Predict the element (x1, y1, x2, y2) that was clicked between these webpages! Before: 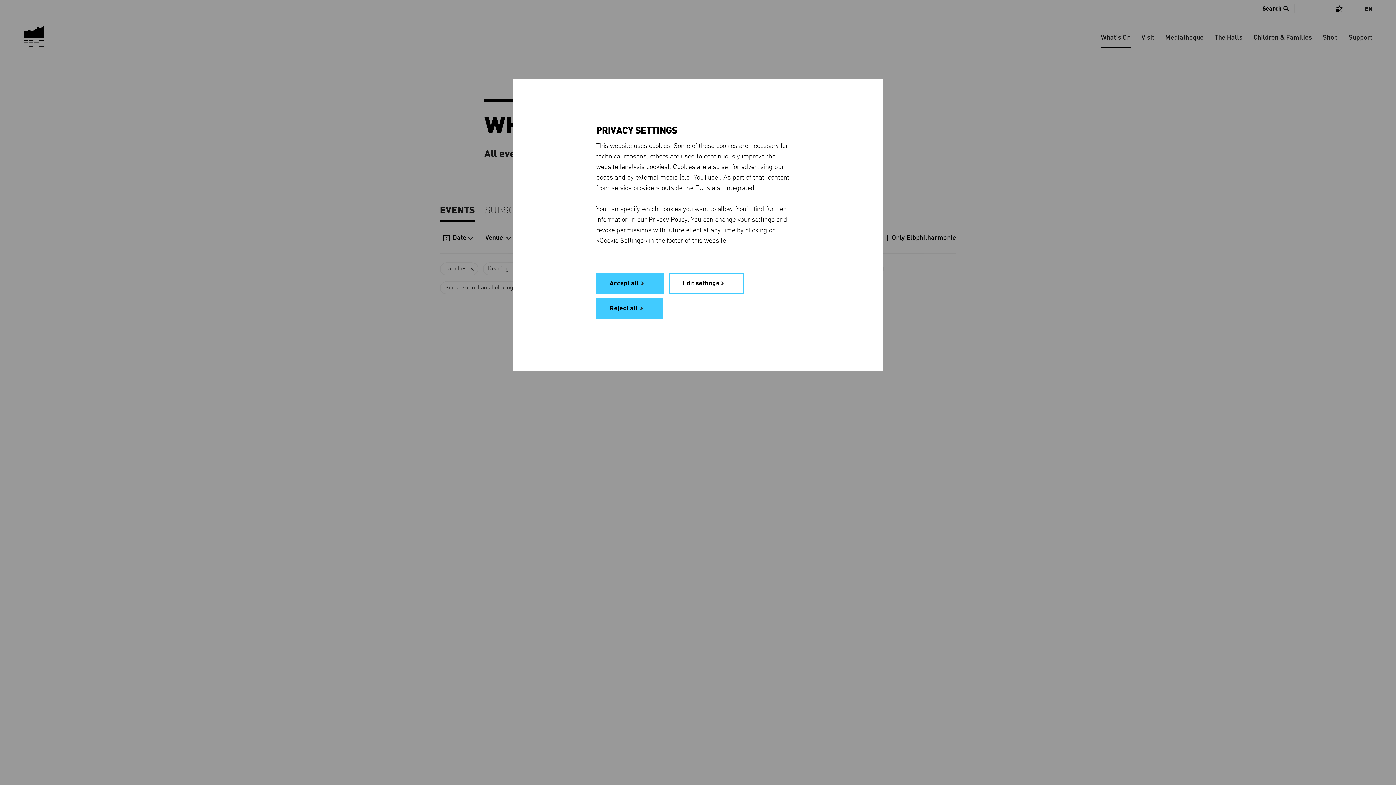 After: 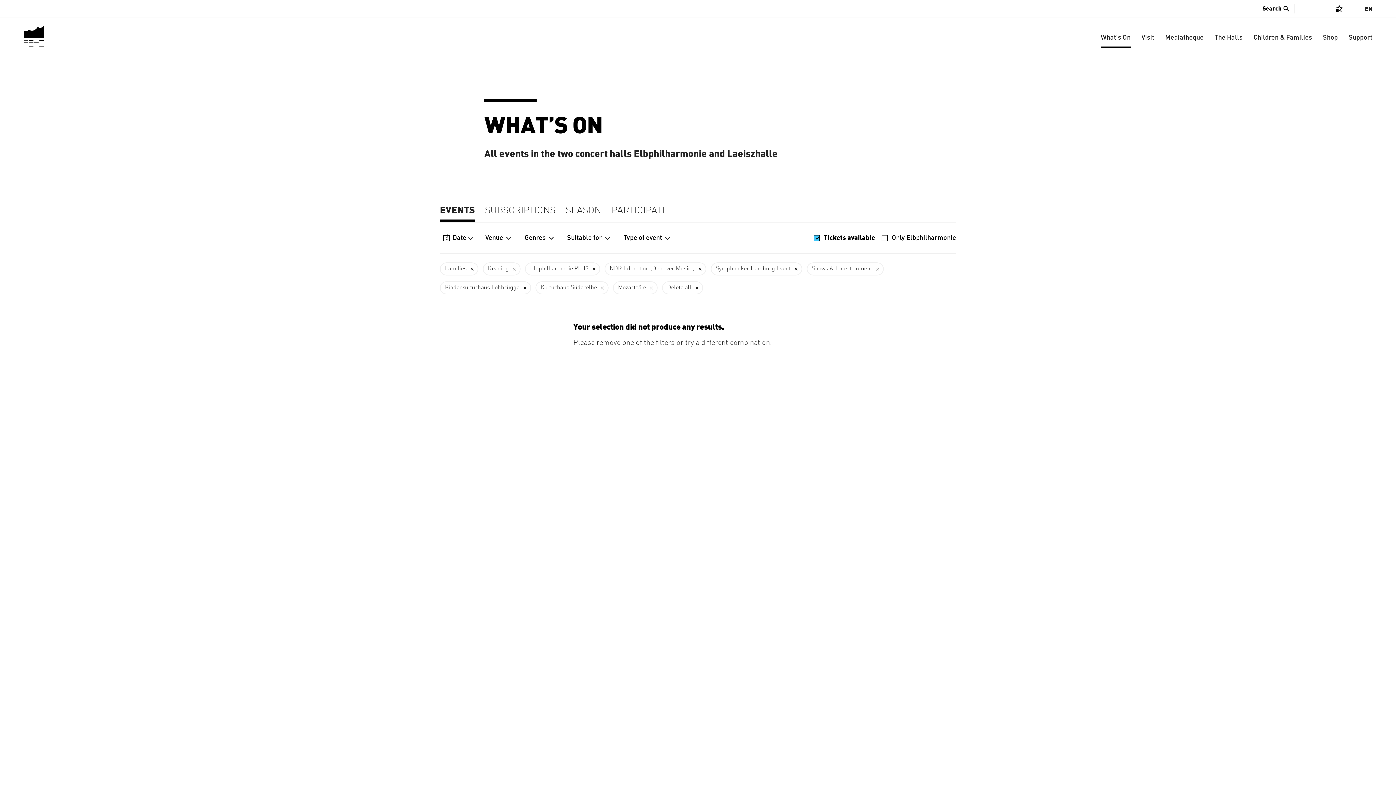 Action: label: Reject all bbox: (596, 298, 663, 319)